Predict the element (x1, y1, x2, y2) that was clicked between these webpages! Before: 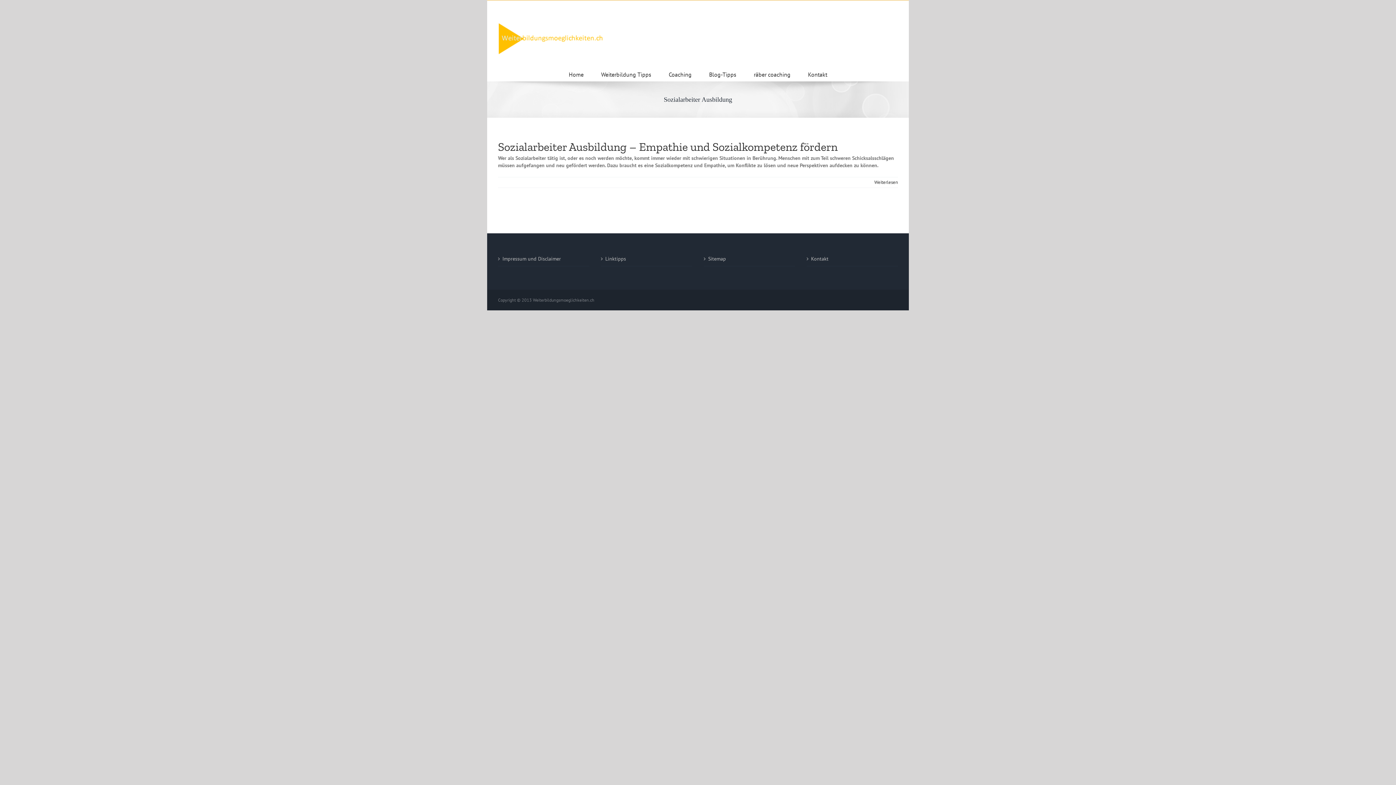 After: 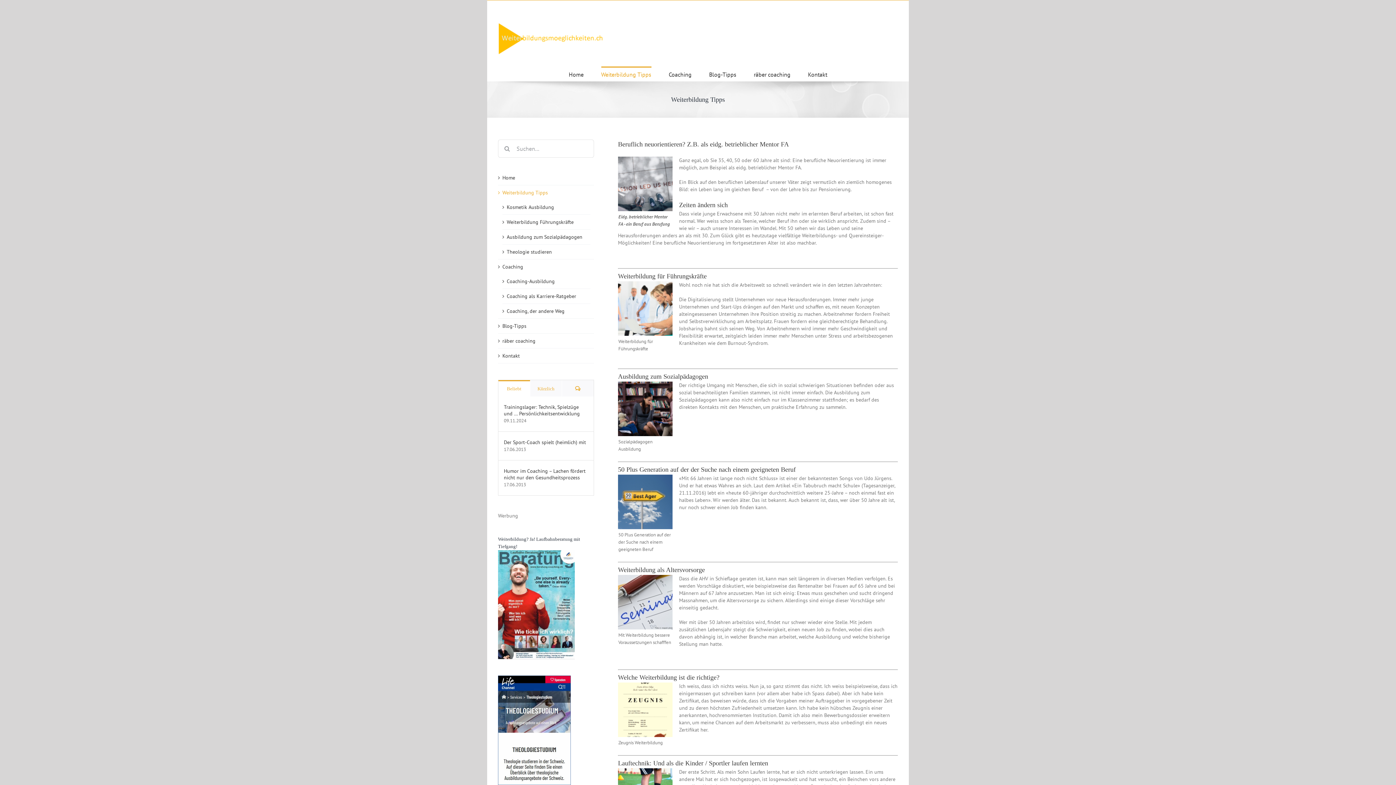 Action: label: Weiterbildung Tipps bbox: (601, 66, 651, 81)